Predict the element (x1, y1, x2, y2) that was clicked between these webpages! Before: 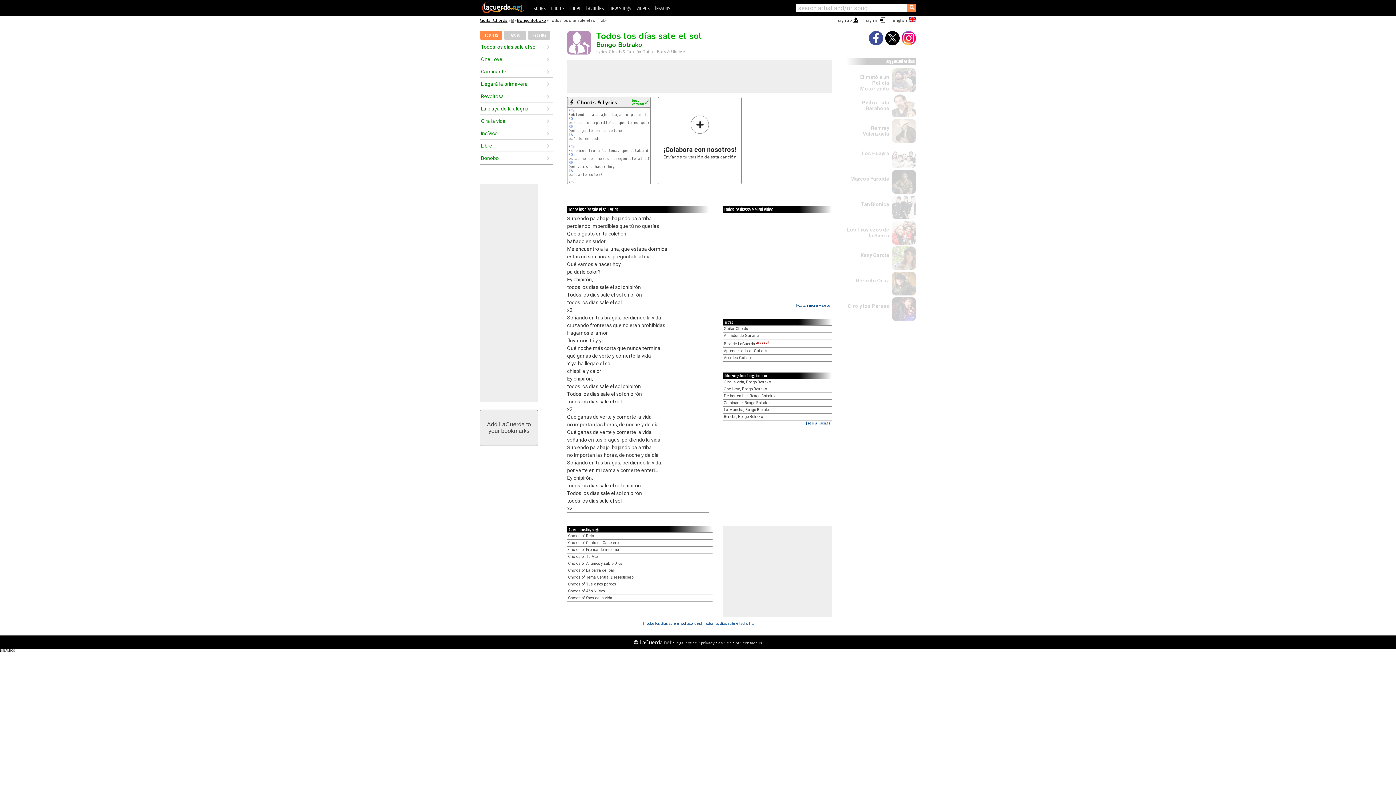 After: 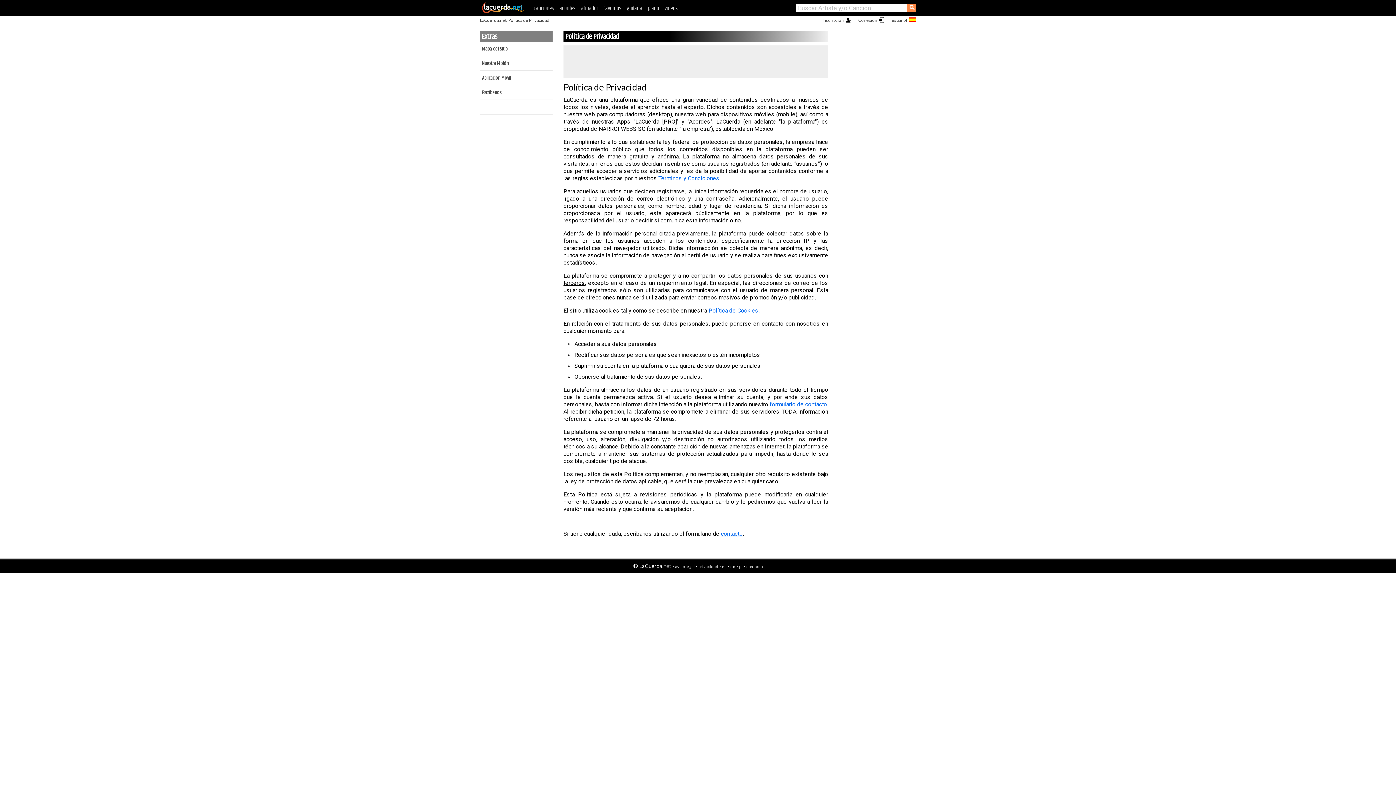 Action: label: privacy bbox: (701, 640, 714, 645)